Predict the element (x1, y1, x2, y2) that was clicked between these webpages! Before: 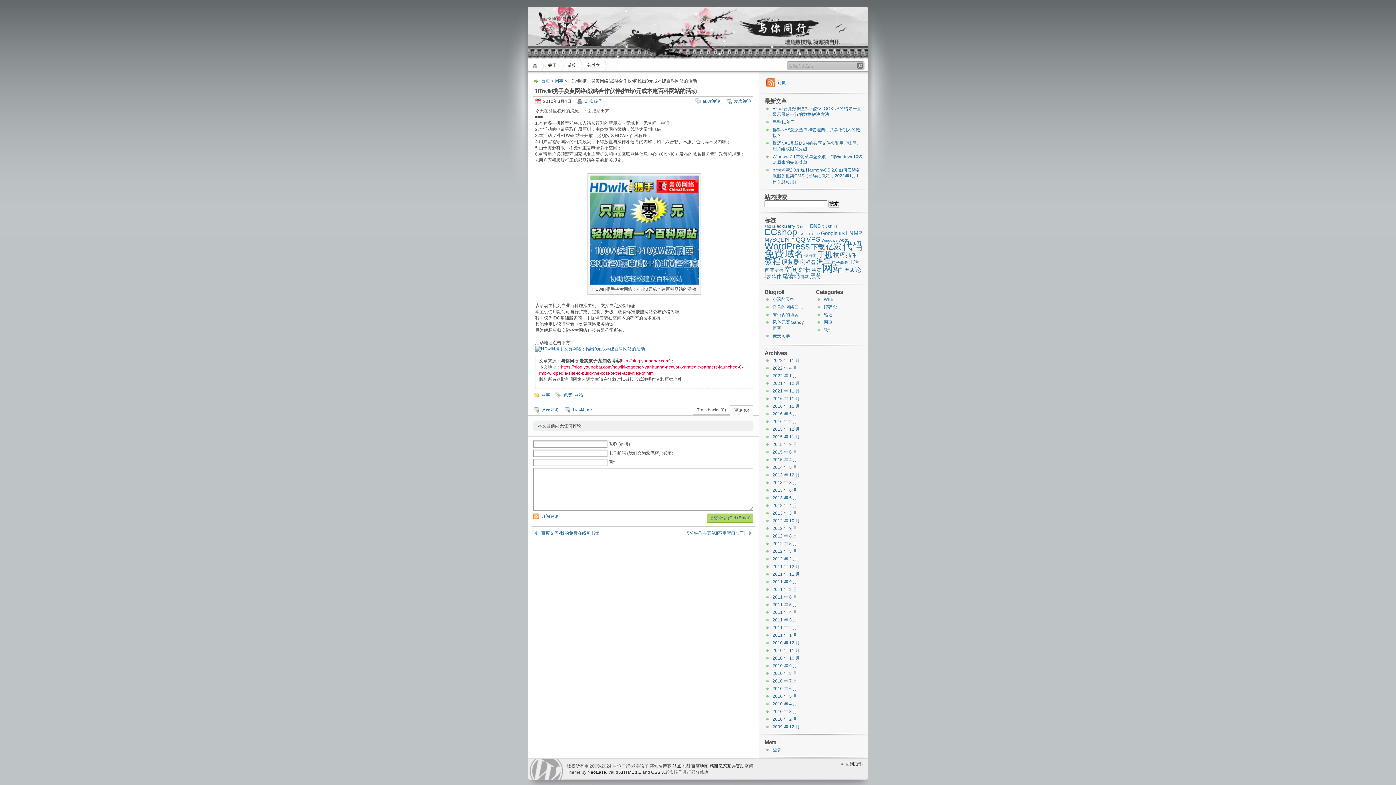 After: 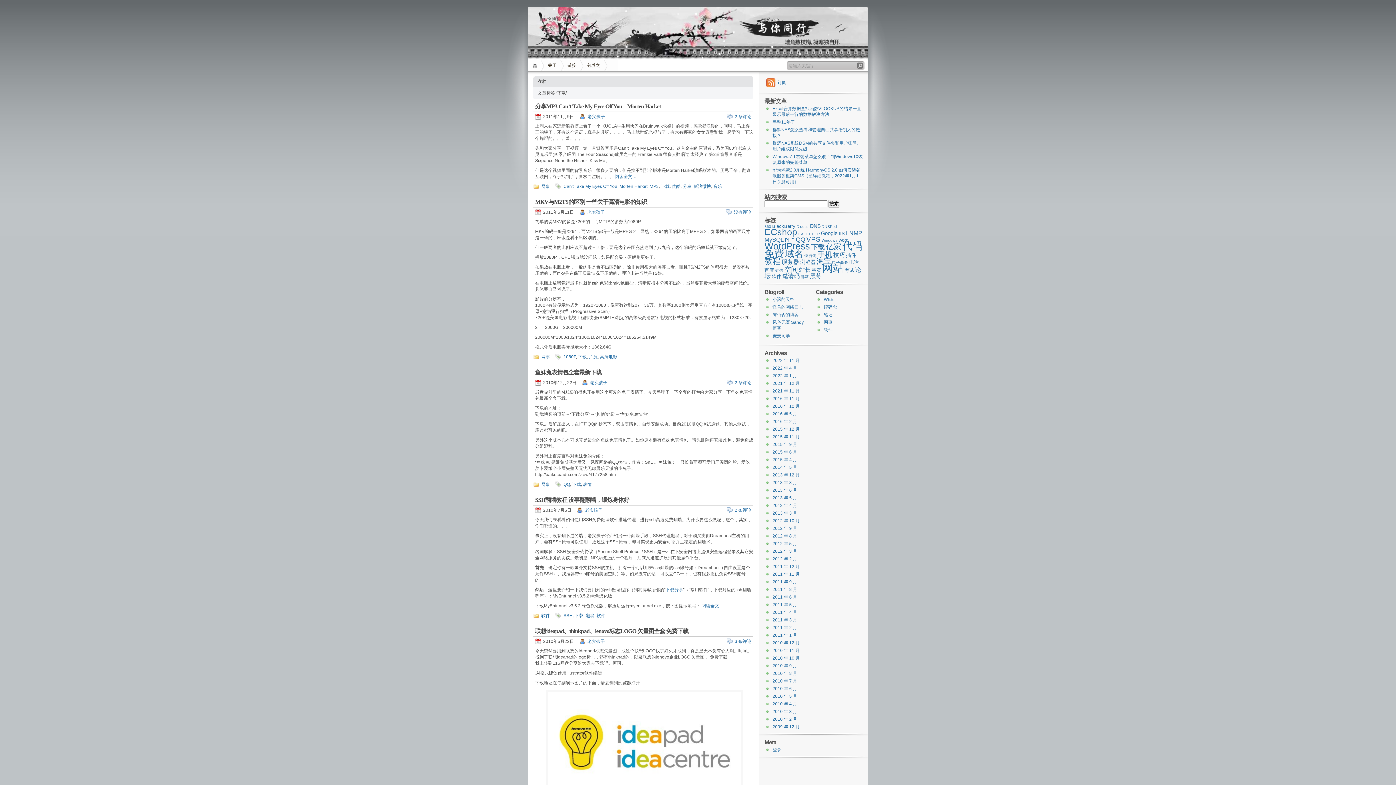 Action: label: 下载 (9 项) bbox: (811, 243, 825, 250)